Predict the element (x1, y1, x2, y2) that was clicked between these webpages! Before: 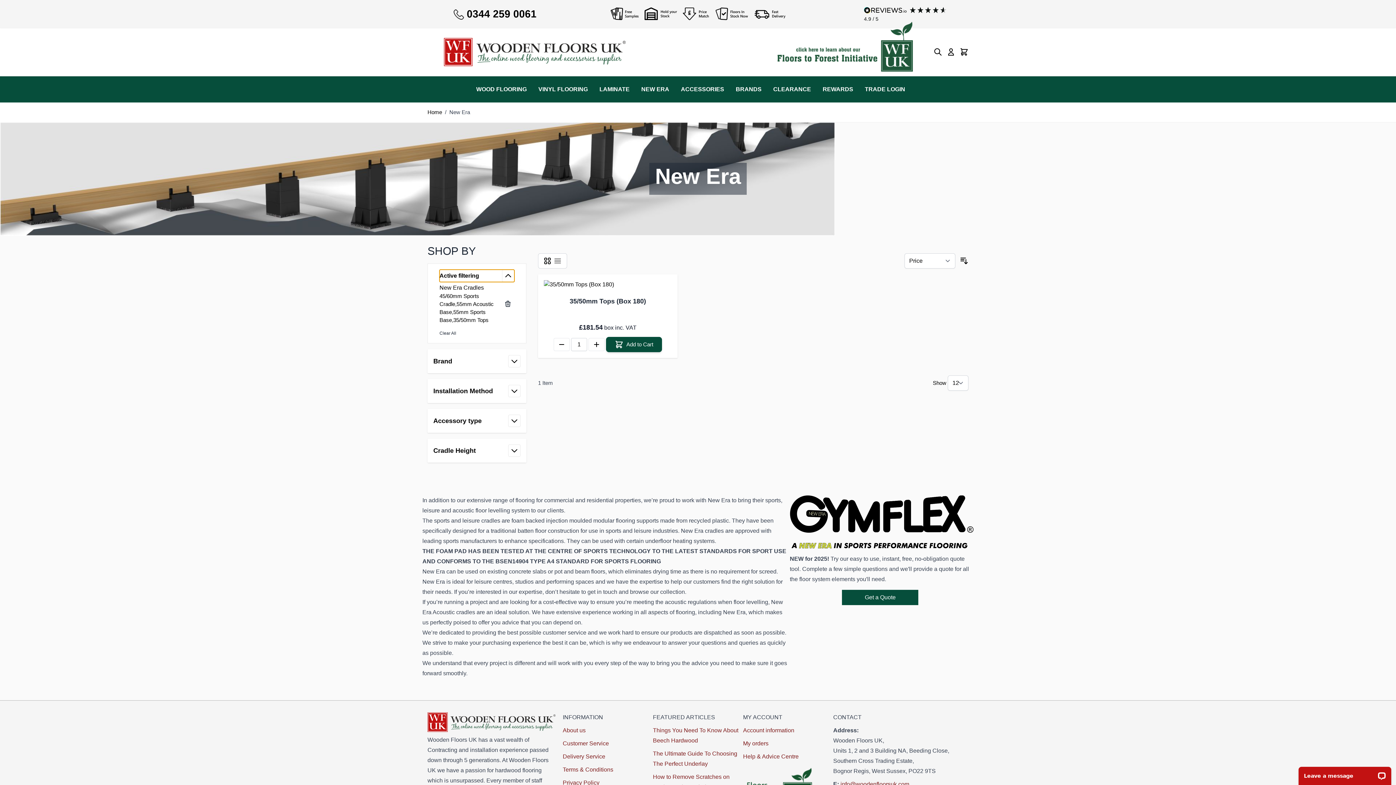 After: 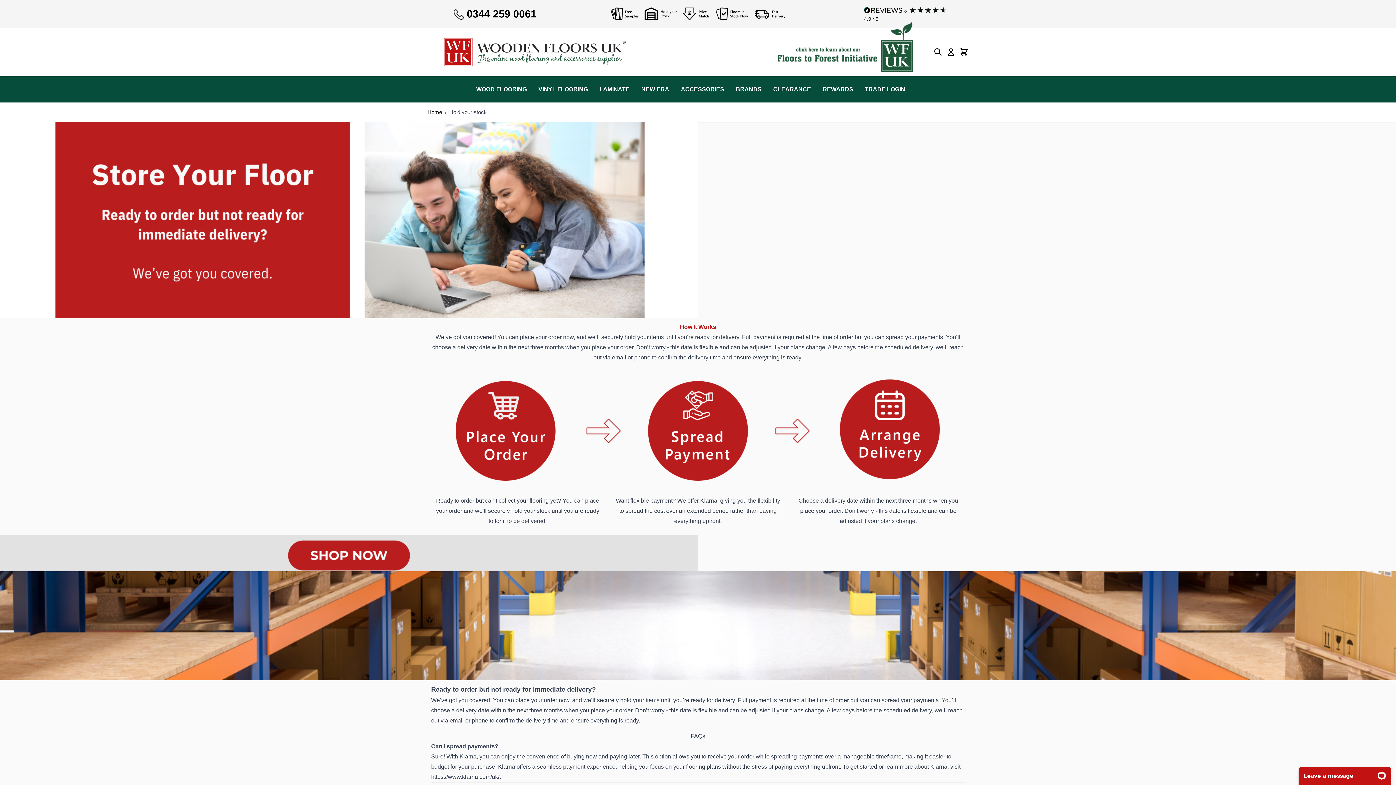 Action: bbox: (643, 10, 678, 16)